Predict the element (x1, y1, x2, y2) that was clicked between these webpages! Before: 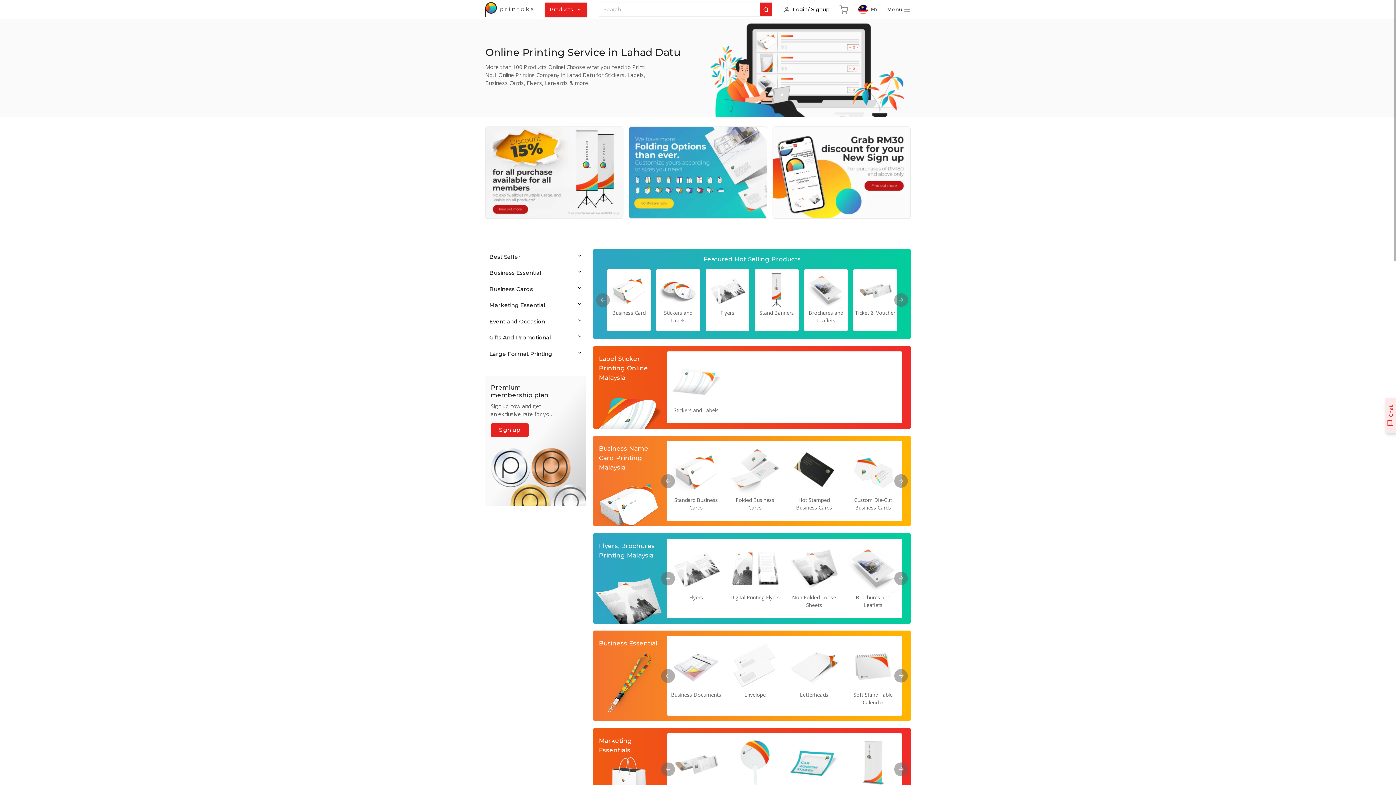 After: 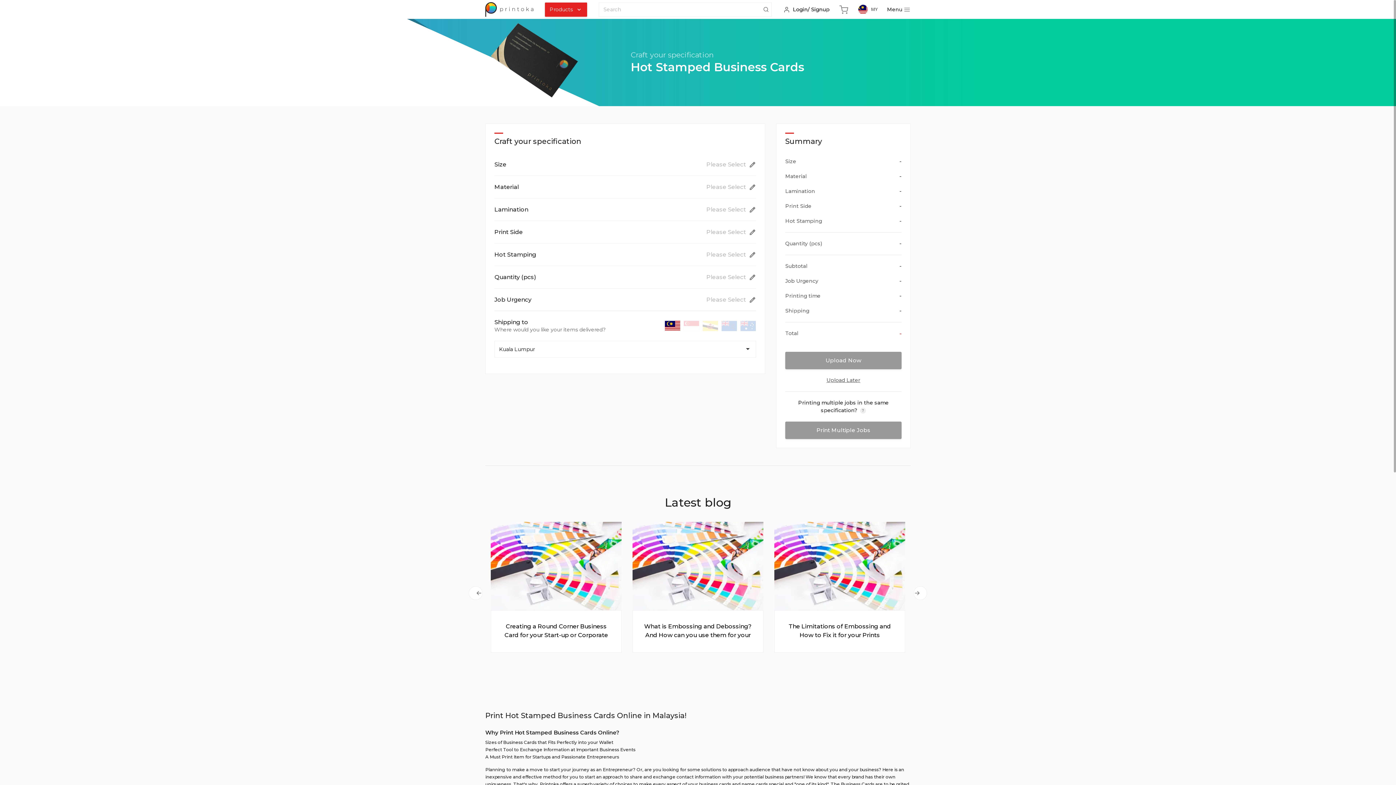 Action: bbox: (787, 444, 841, 518) label: Hot Stamped Business Cards